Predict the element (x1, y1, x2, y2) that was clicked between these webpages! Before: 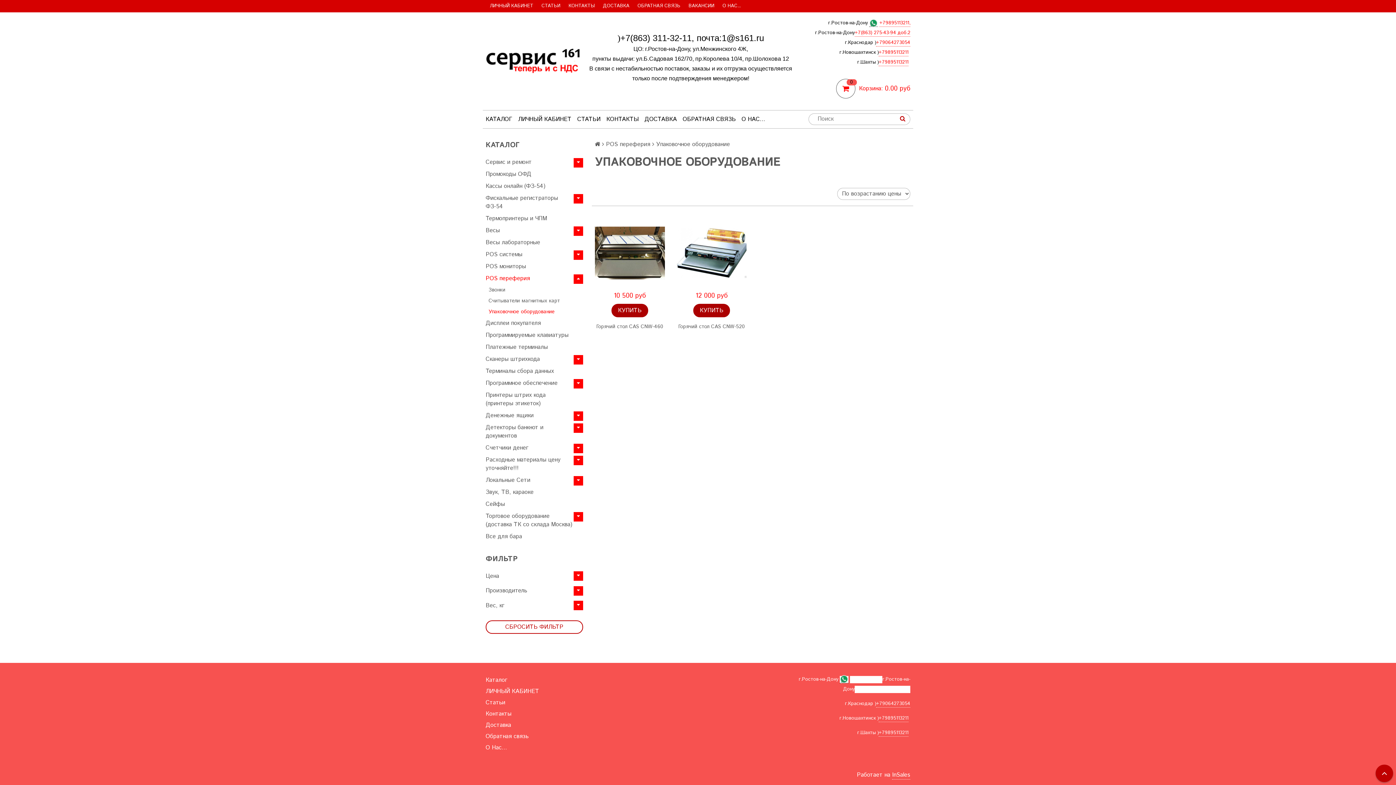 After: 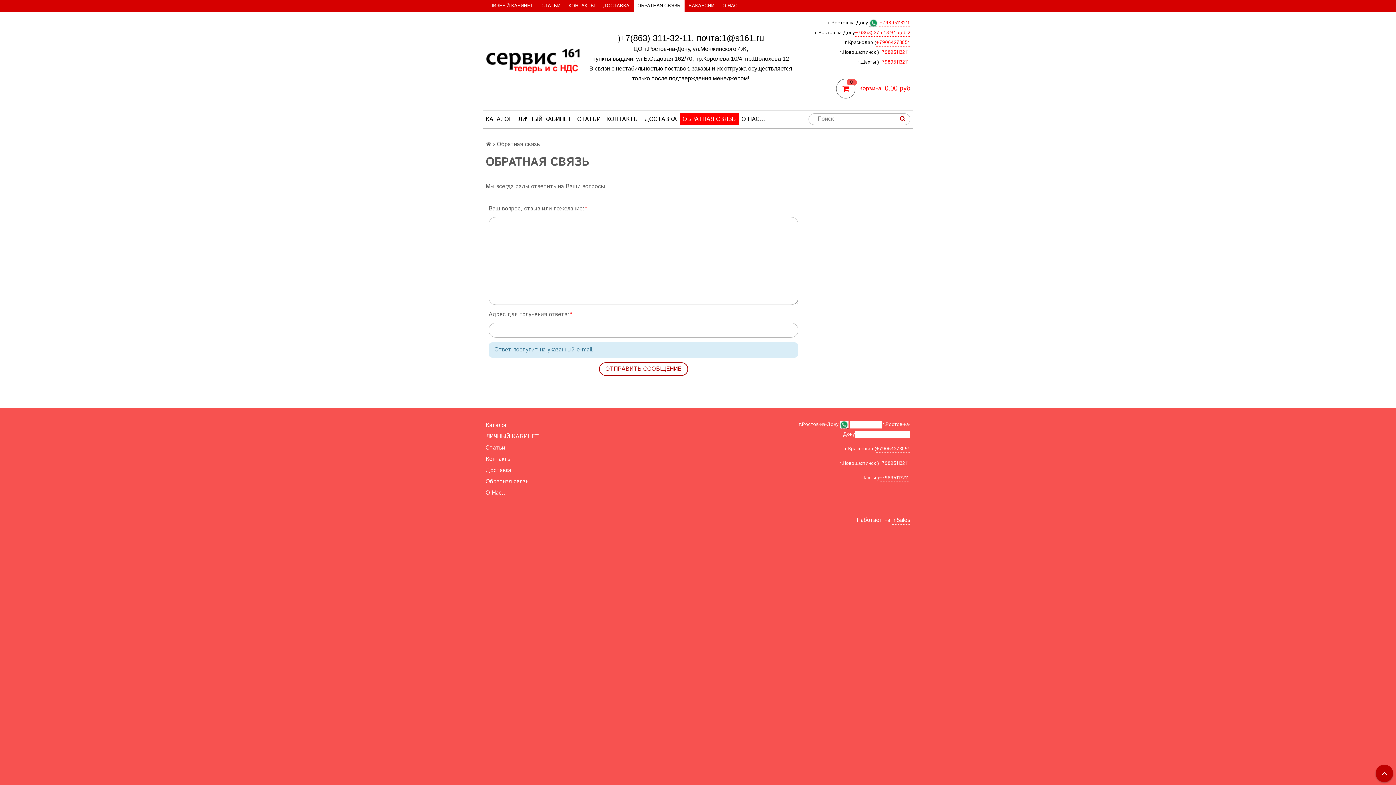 Action: label: ОБРАТНАЯ СВЯЗЬ bbox: (680, 113, 738, 125)